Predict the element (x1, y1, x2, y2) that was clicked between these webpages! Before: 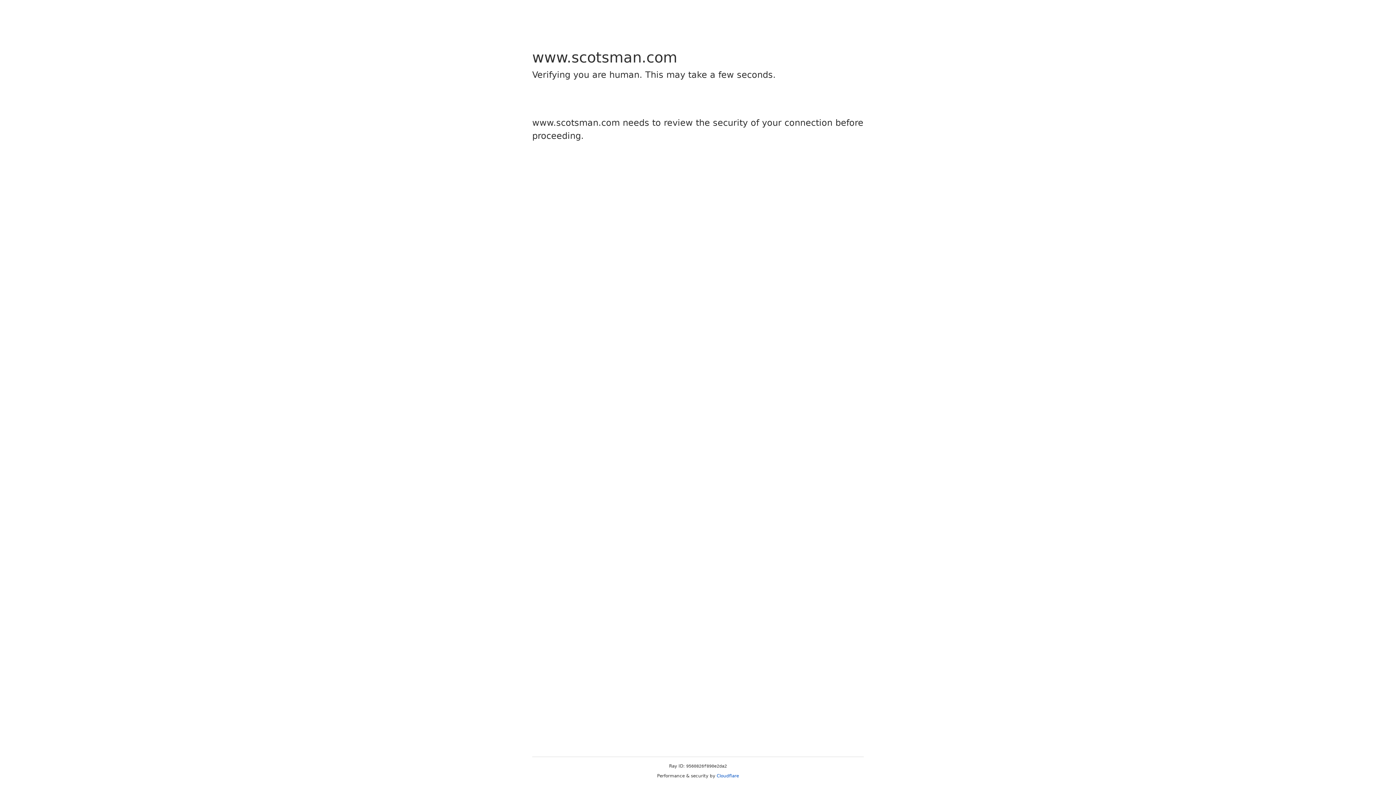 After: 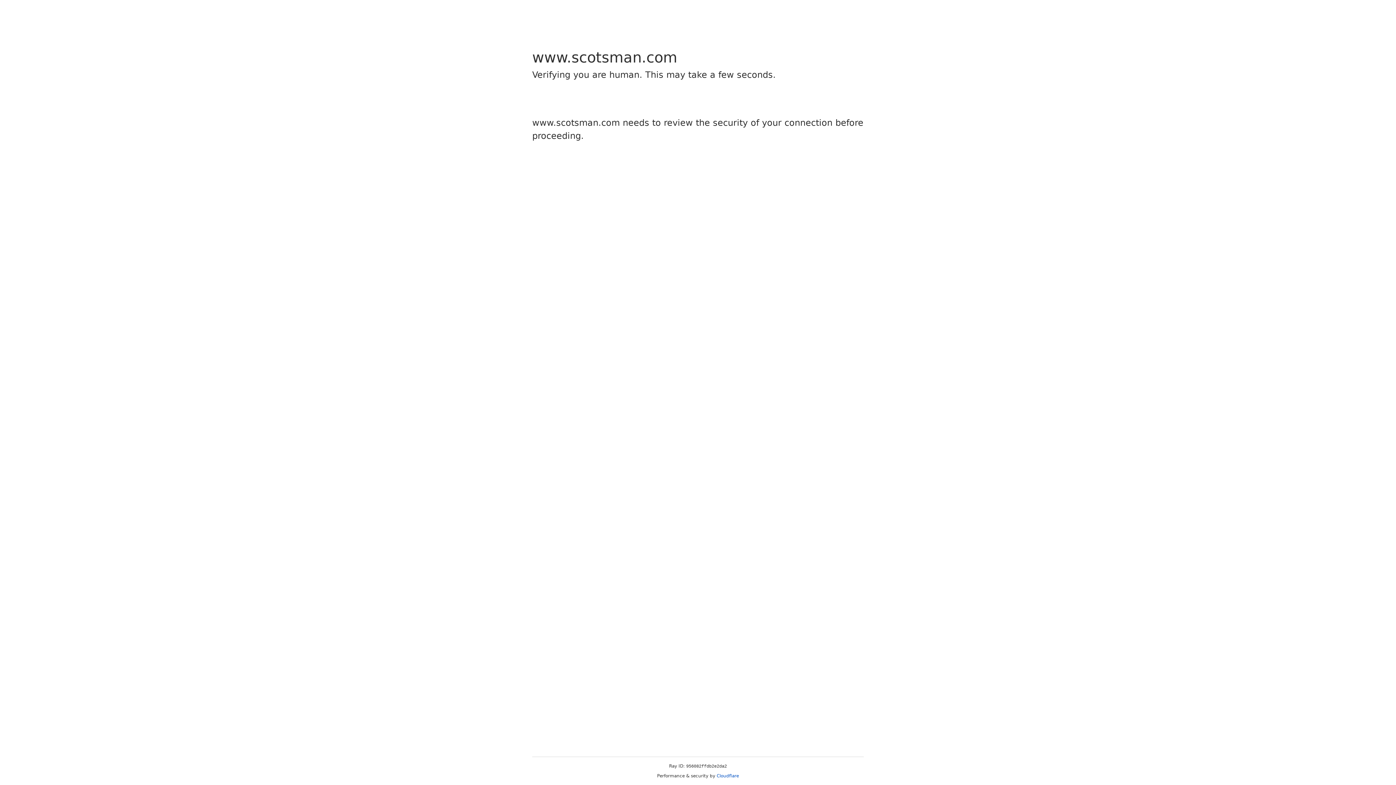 Action: bbox: (716, 773, 739, 778) label: Cloudflare